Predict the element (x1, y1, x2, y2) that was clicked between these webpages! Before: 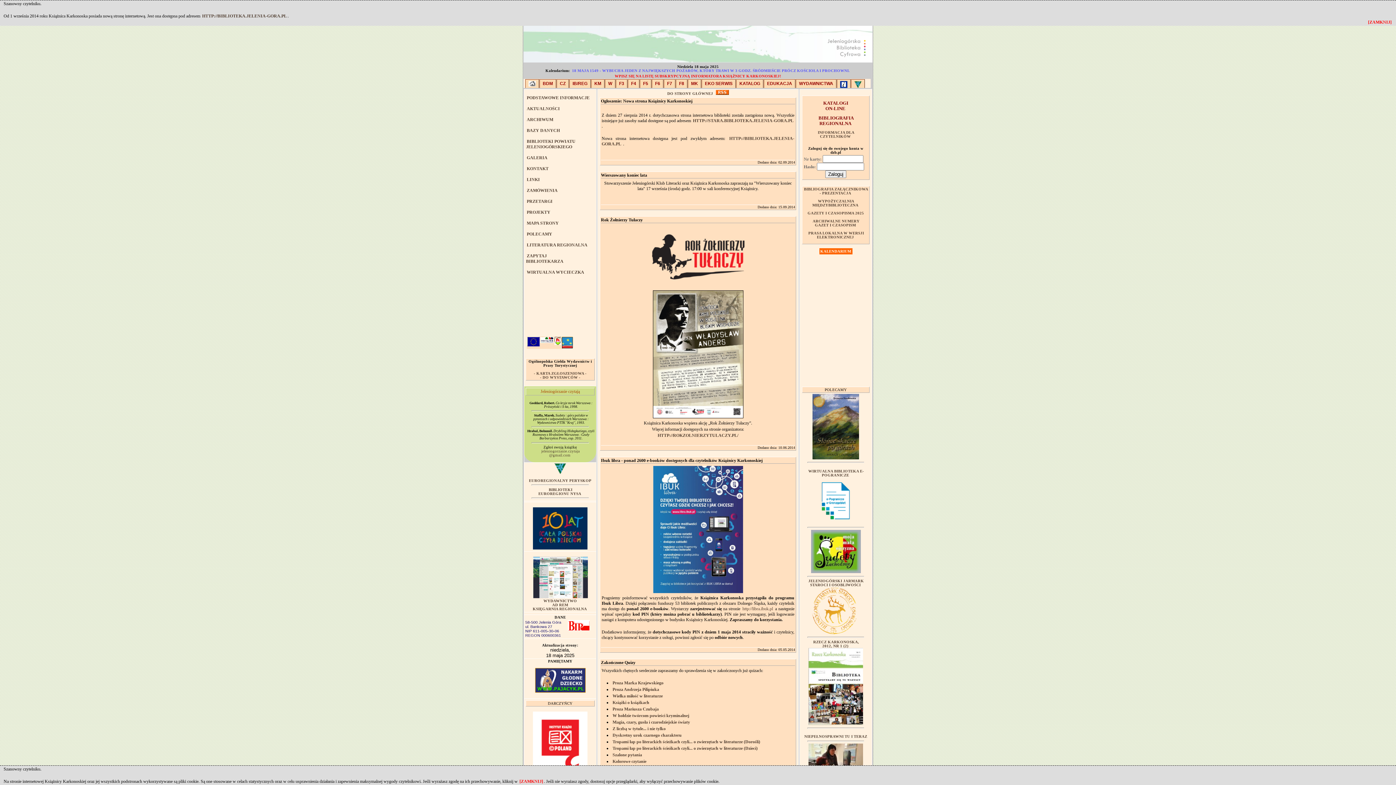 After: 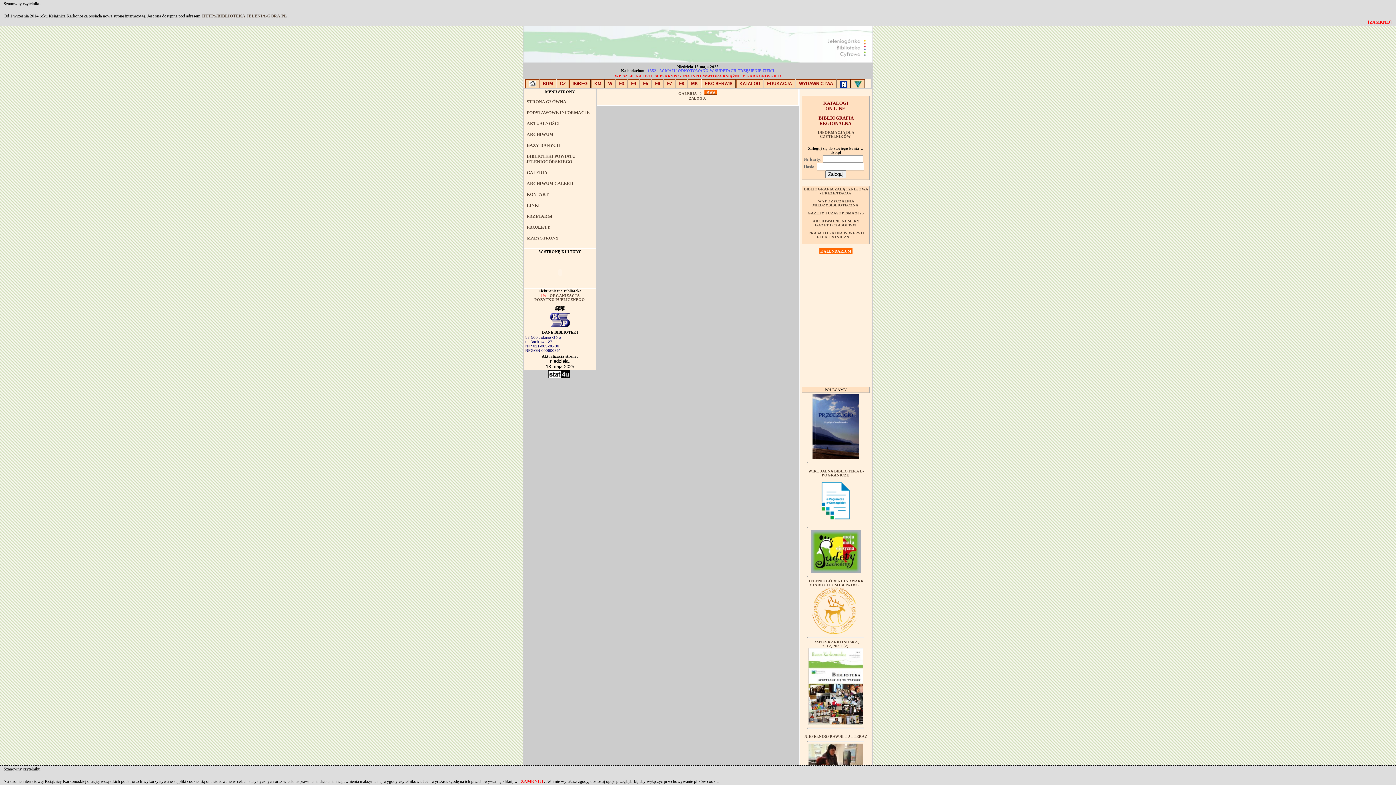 Action: bbox: (526, 155, 548, 160) label: GALERIA